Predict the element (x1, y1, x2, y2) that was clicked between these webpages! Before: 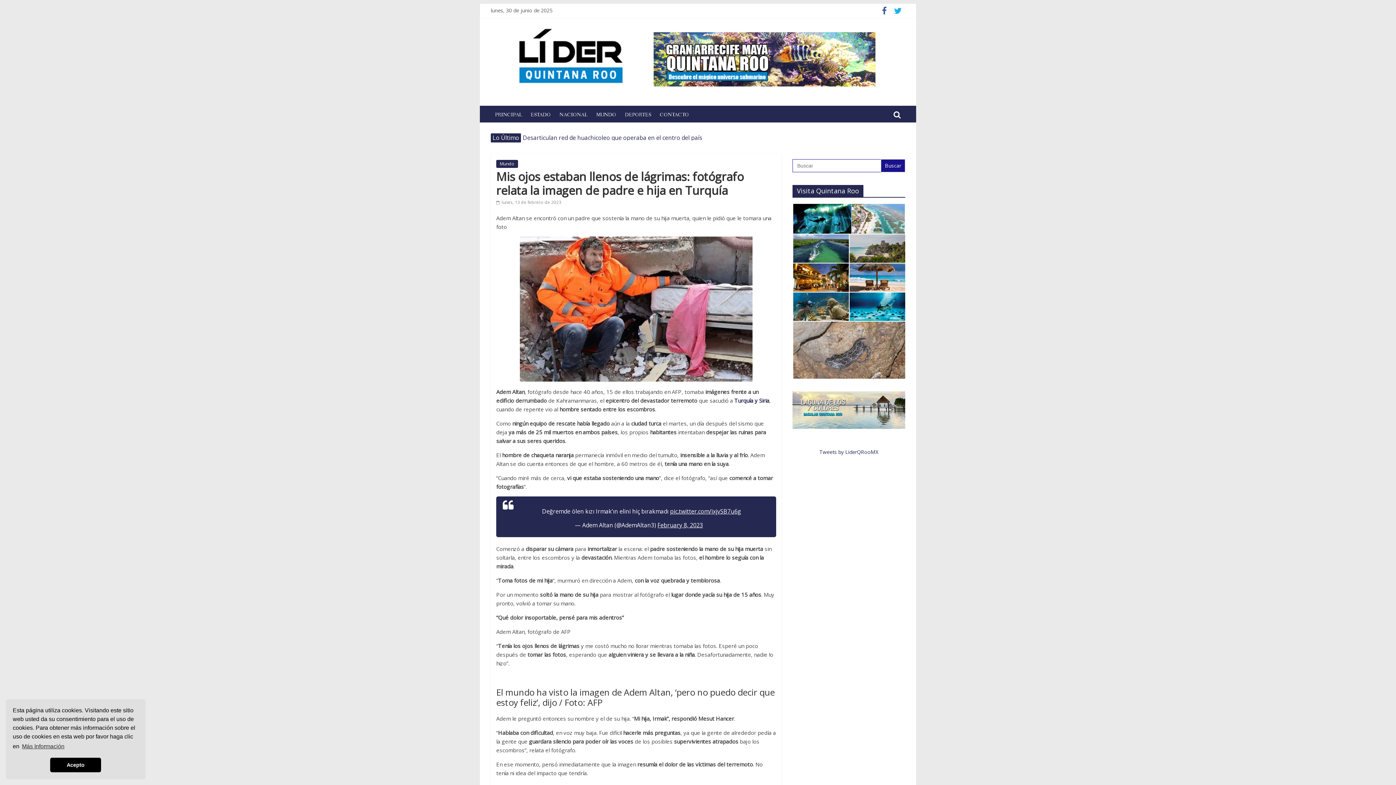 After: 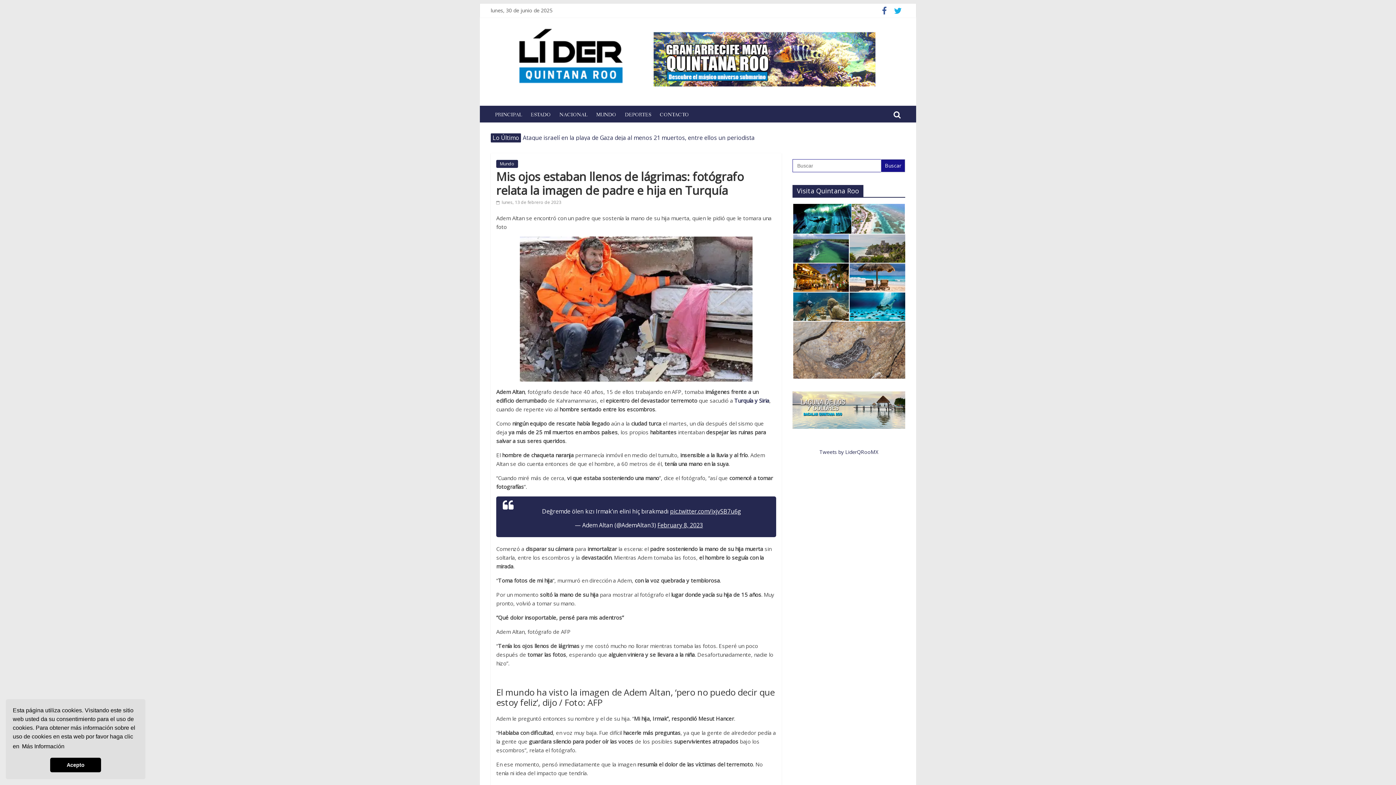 Action: label: learn more about cookies bbox: (20, 741, 65, 752)